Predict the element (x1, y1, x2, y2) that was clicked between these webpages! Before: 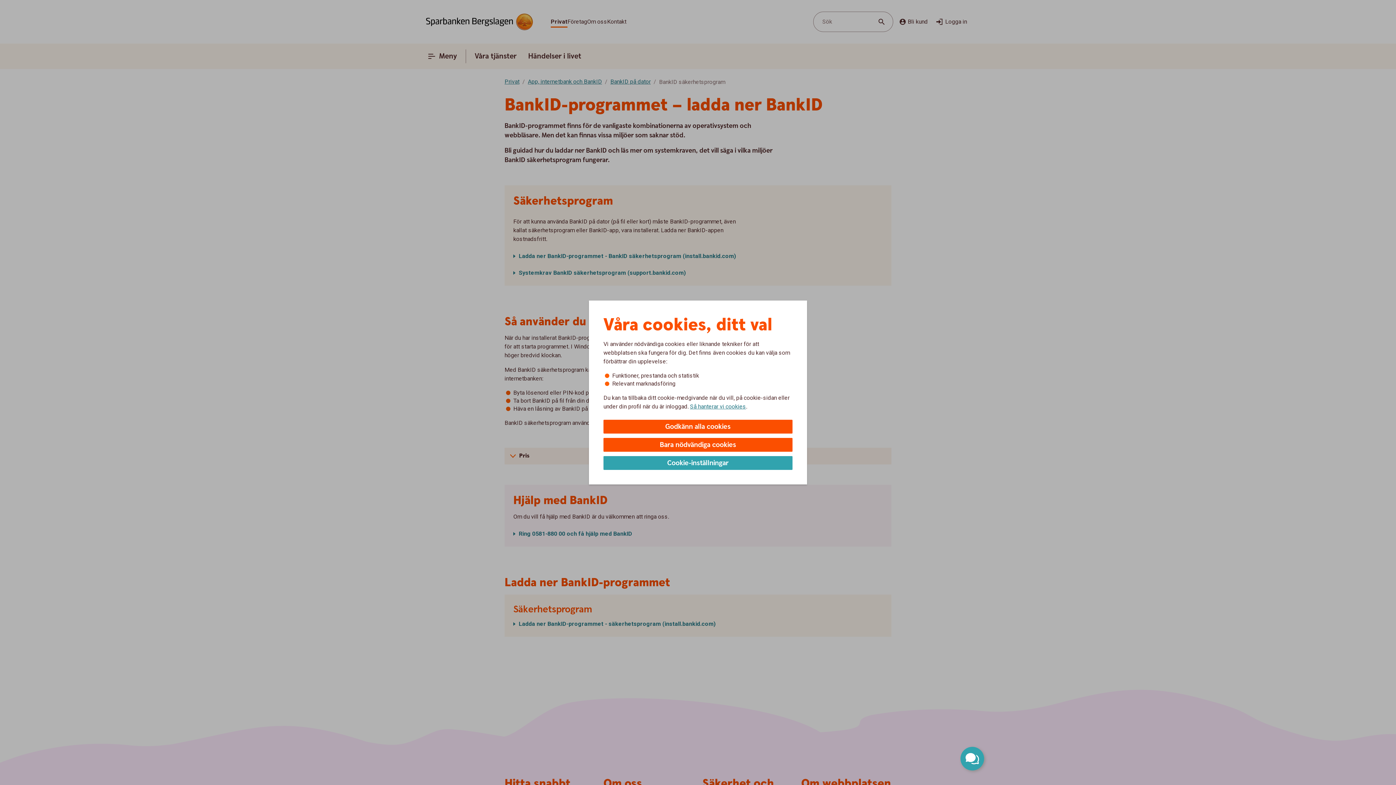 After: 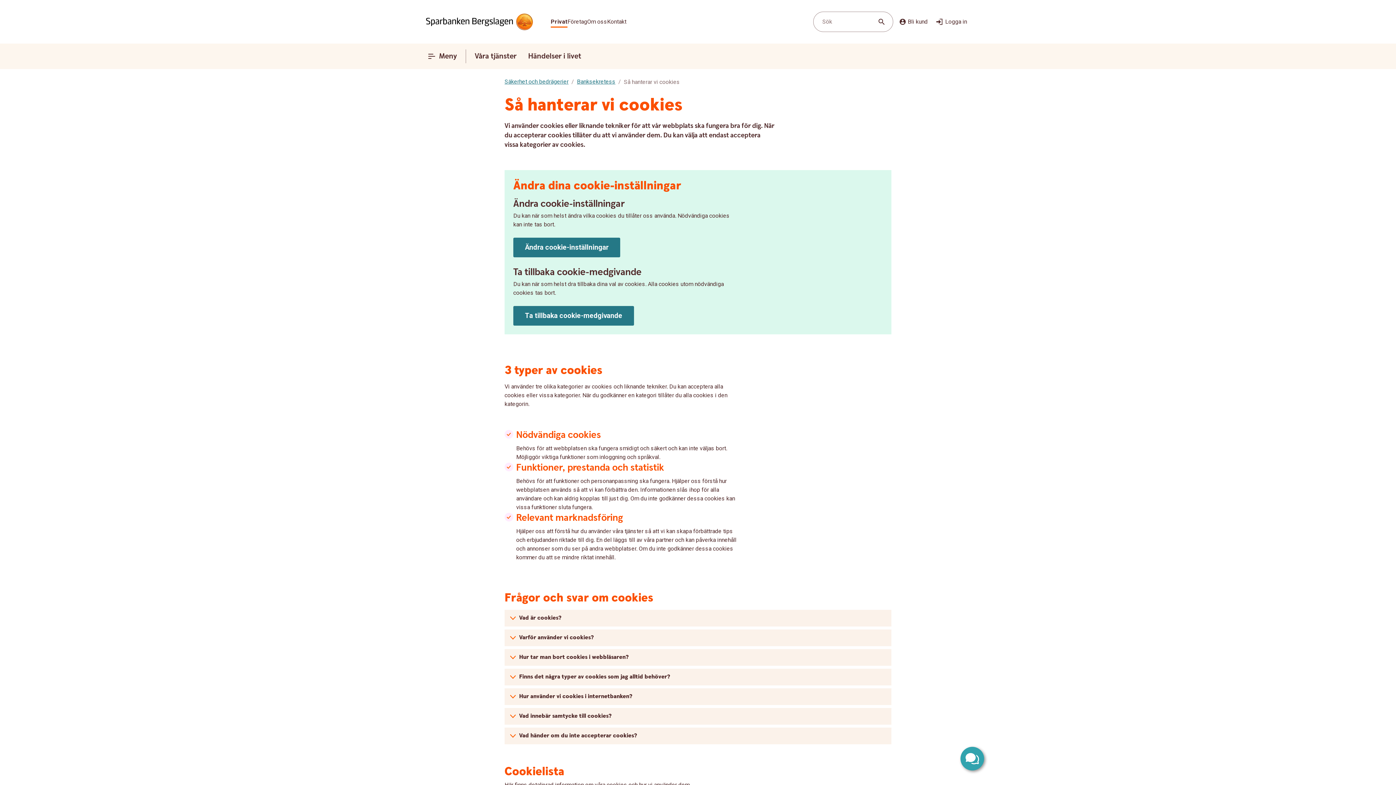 Action: bbox: (690, 402, 746, 410) label: Så hanterar vi cookies